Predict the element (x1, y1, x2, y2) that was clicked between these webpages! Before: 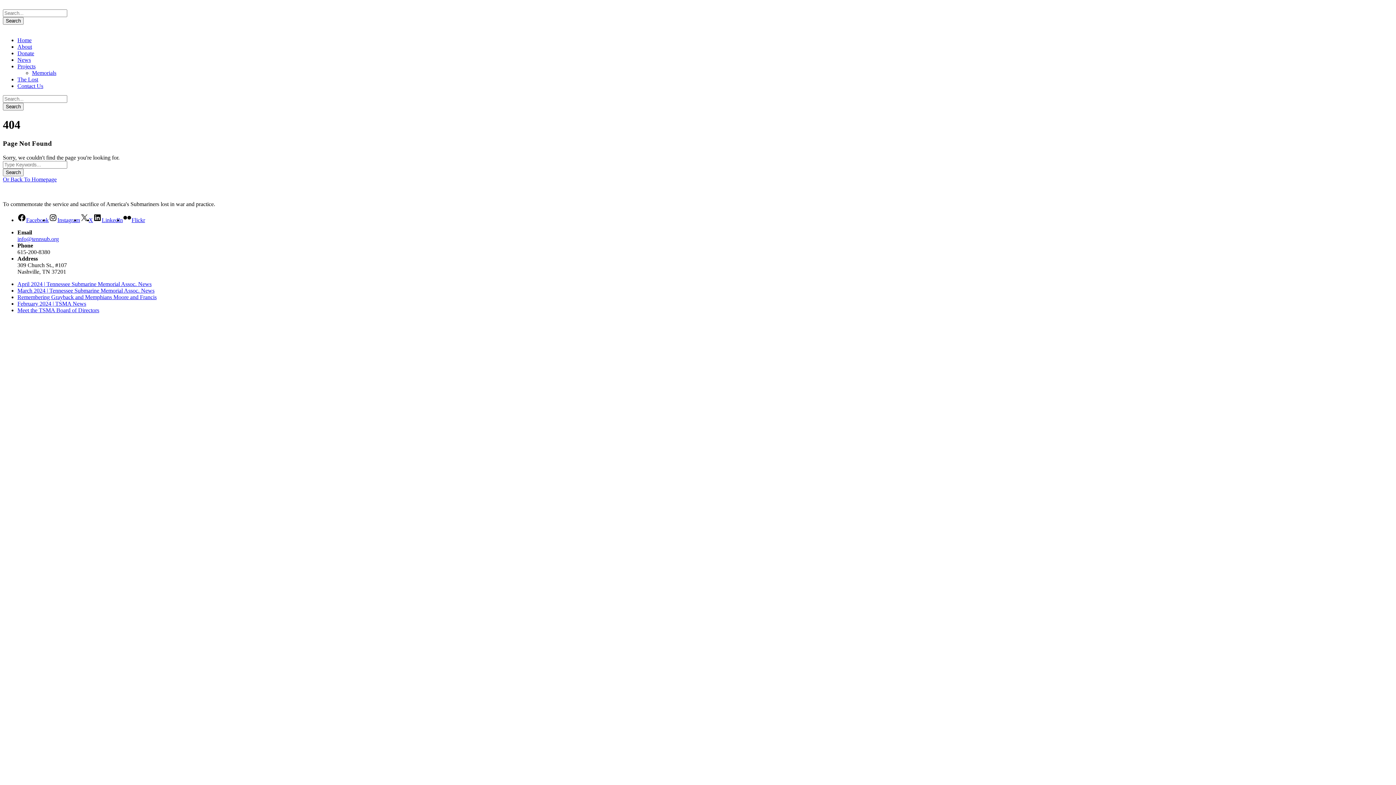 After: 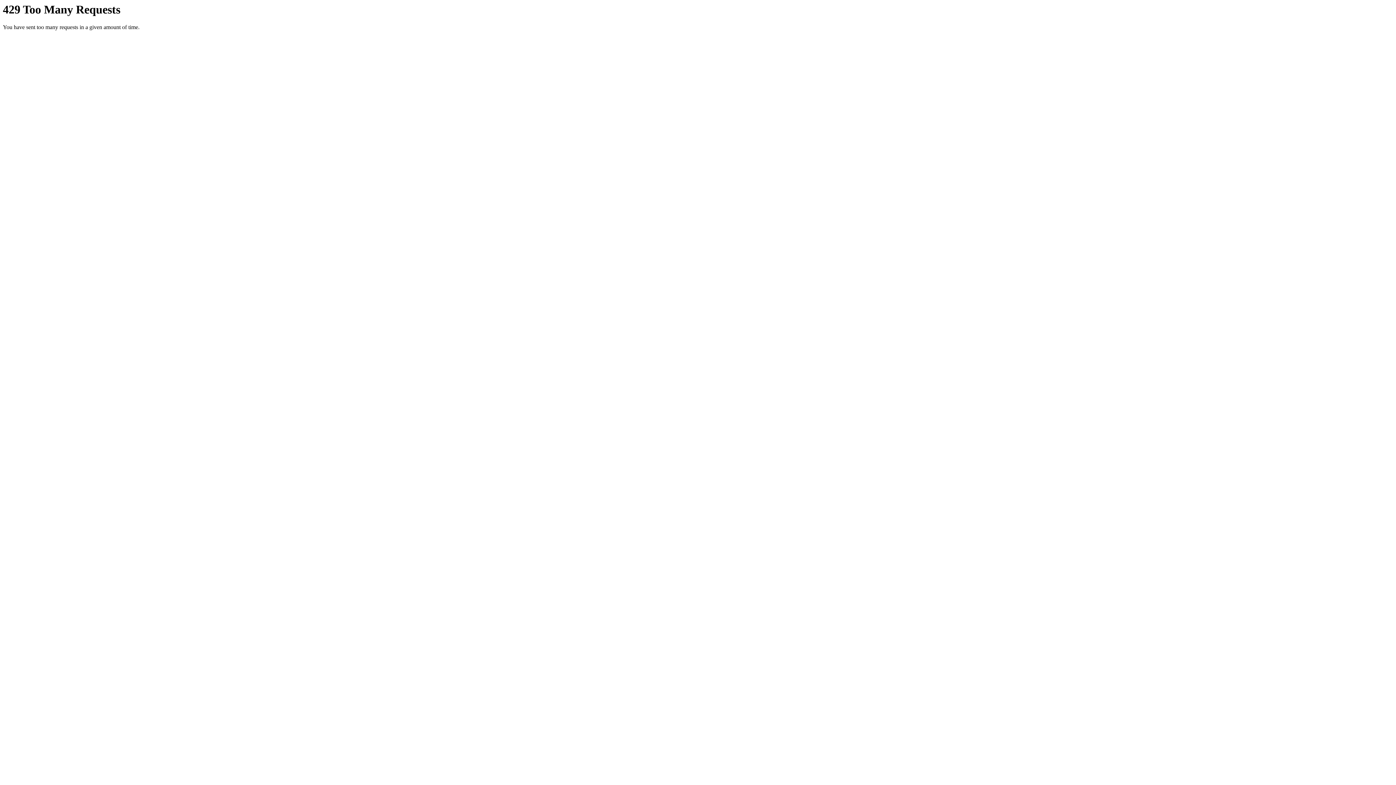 Action: bbox: (122, 216, 145, 223) label: Flickr